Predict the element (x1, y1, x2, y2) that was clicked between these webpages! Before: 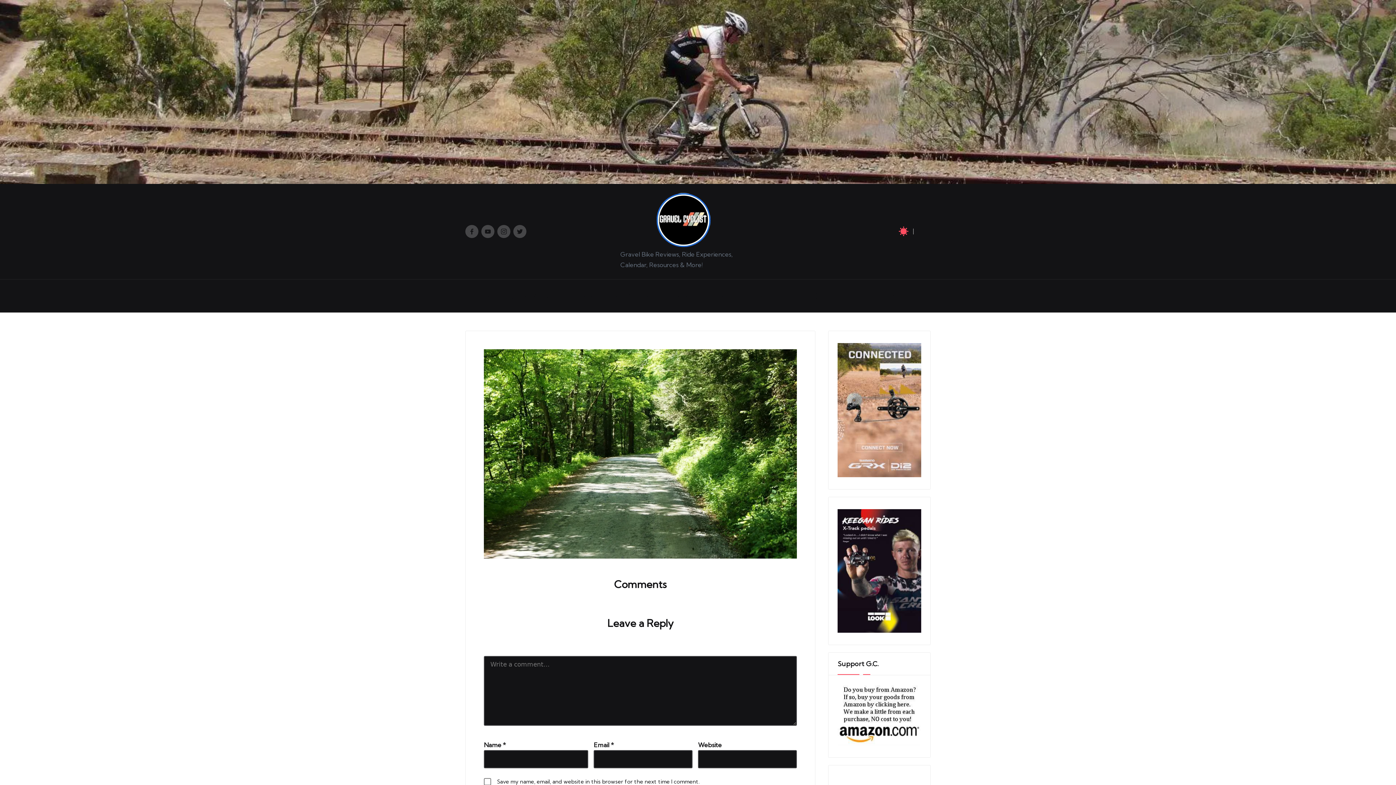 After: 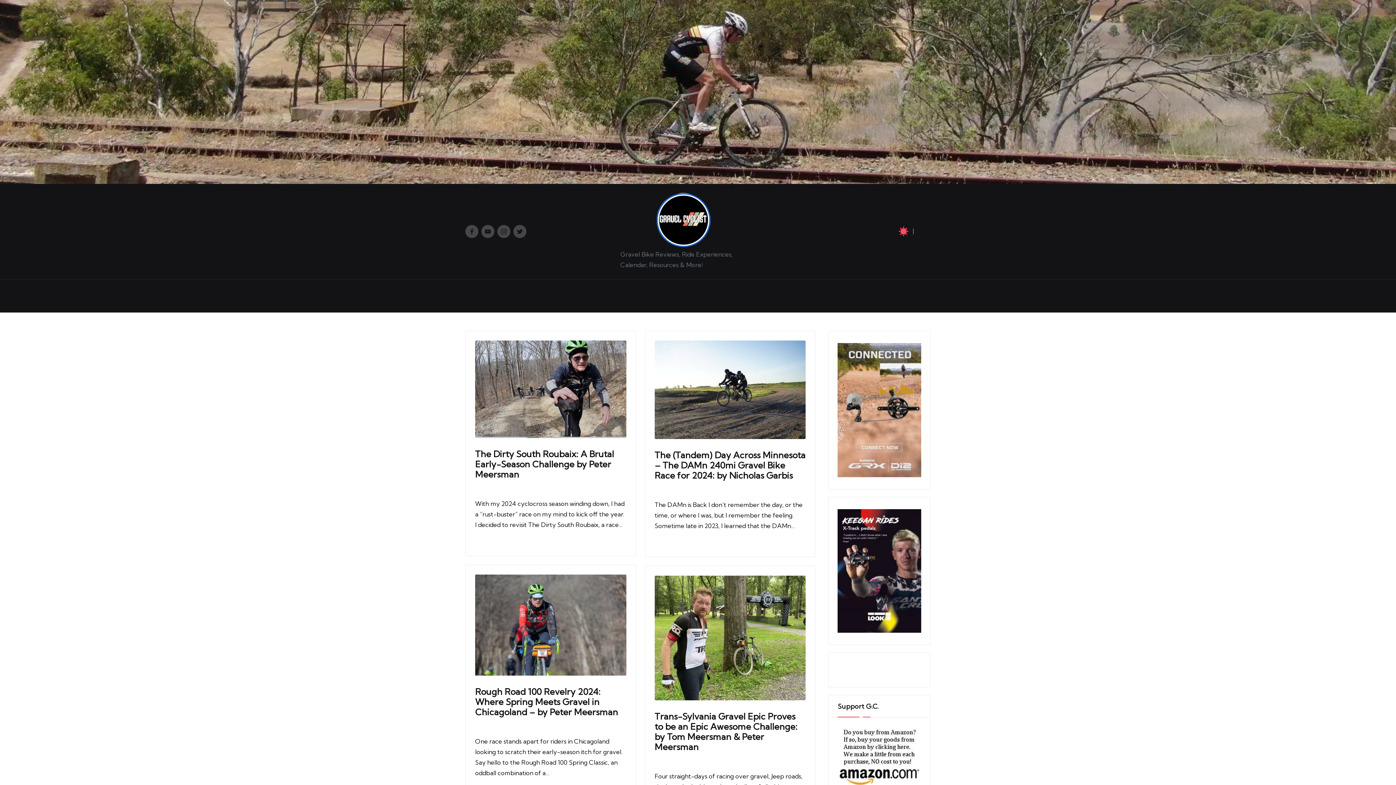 Action: label: Racing bbox: (664, 284, 689, 307)